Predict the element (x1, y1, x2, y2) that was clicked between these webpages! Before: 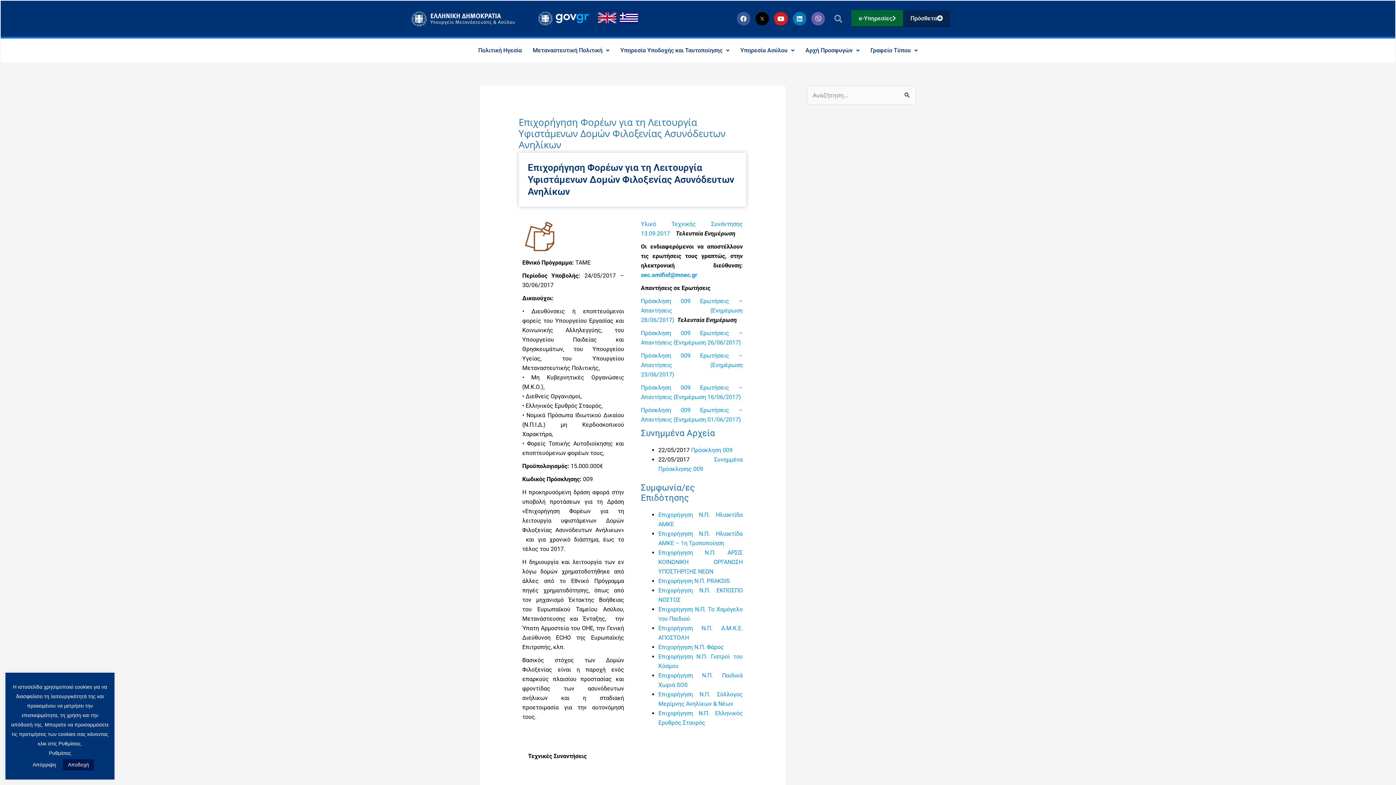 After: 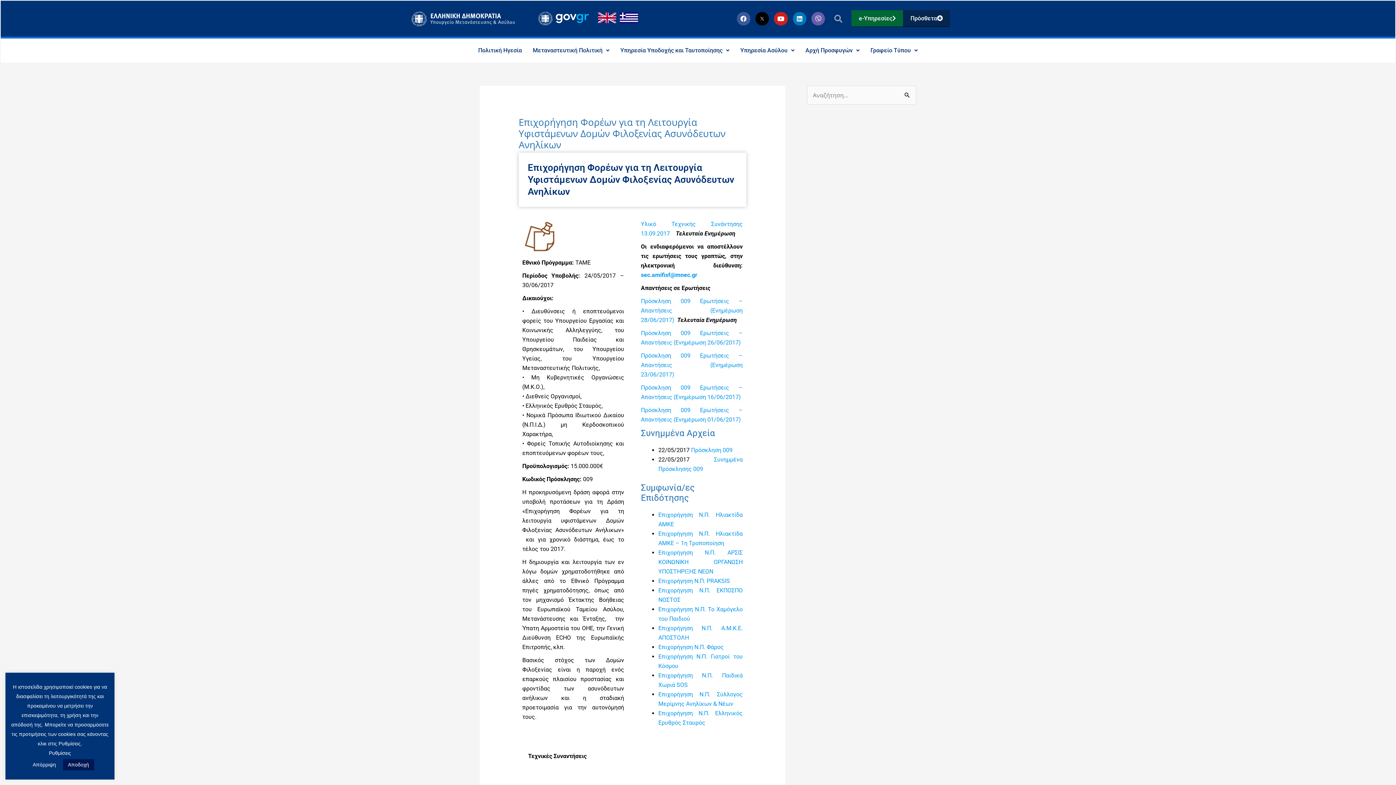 Action: bbox: (641, 297, 742, 323) label: Πρόσκληση 009 Ερωτήσεις – Απαντήσεις (Ενημέρωση 28/06/2017)